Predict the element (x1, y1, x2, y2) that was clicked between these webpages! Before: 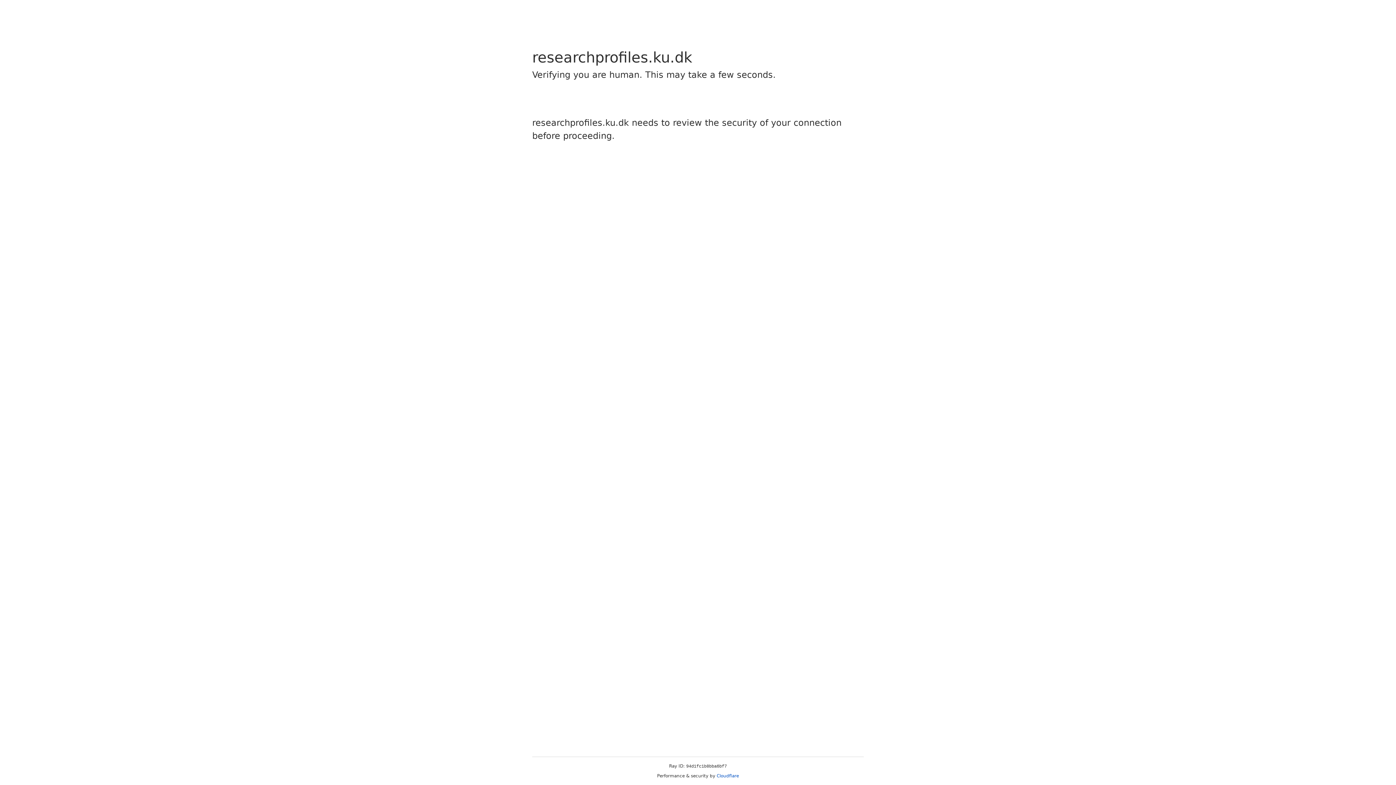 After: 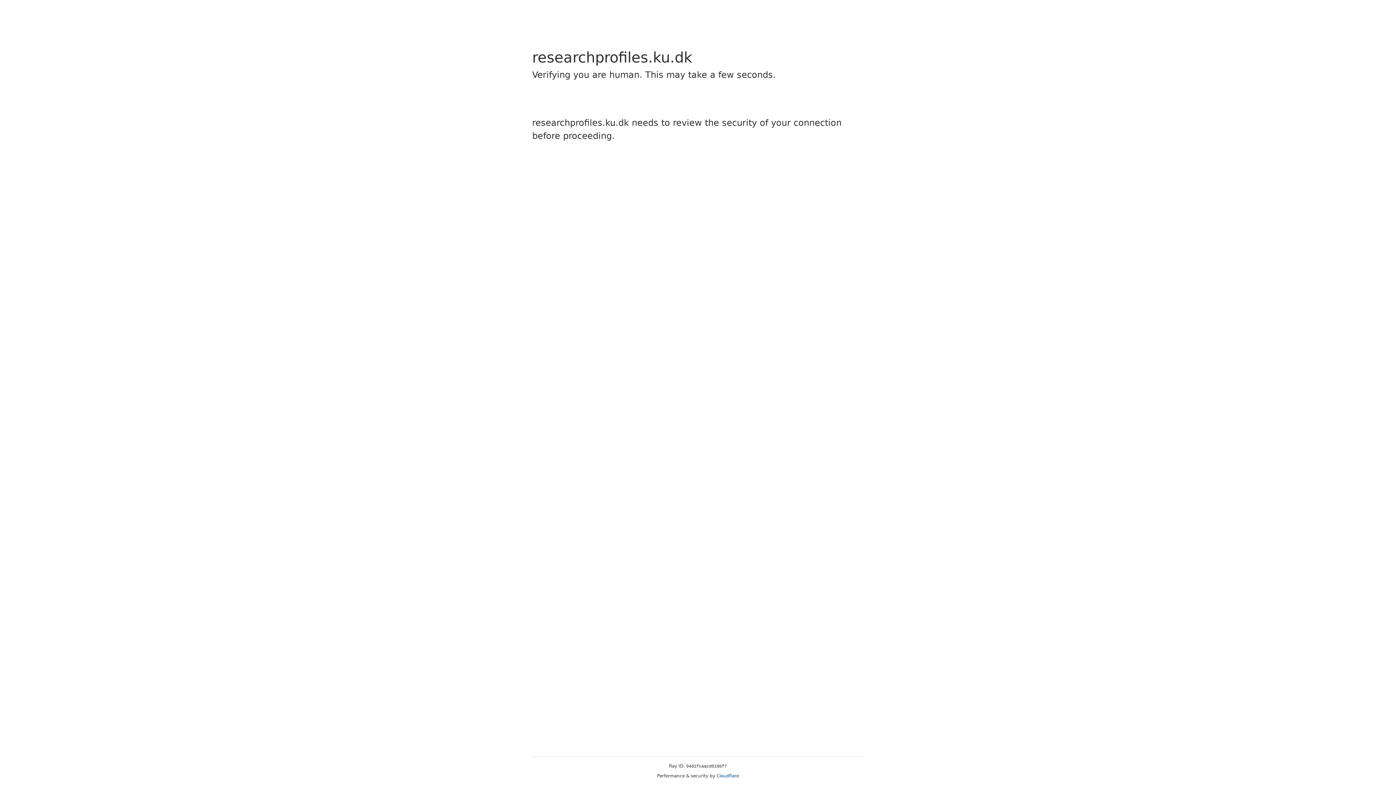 Action: bbox: (716, 773, 739, 778) label: Cloudflare